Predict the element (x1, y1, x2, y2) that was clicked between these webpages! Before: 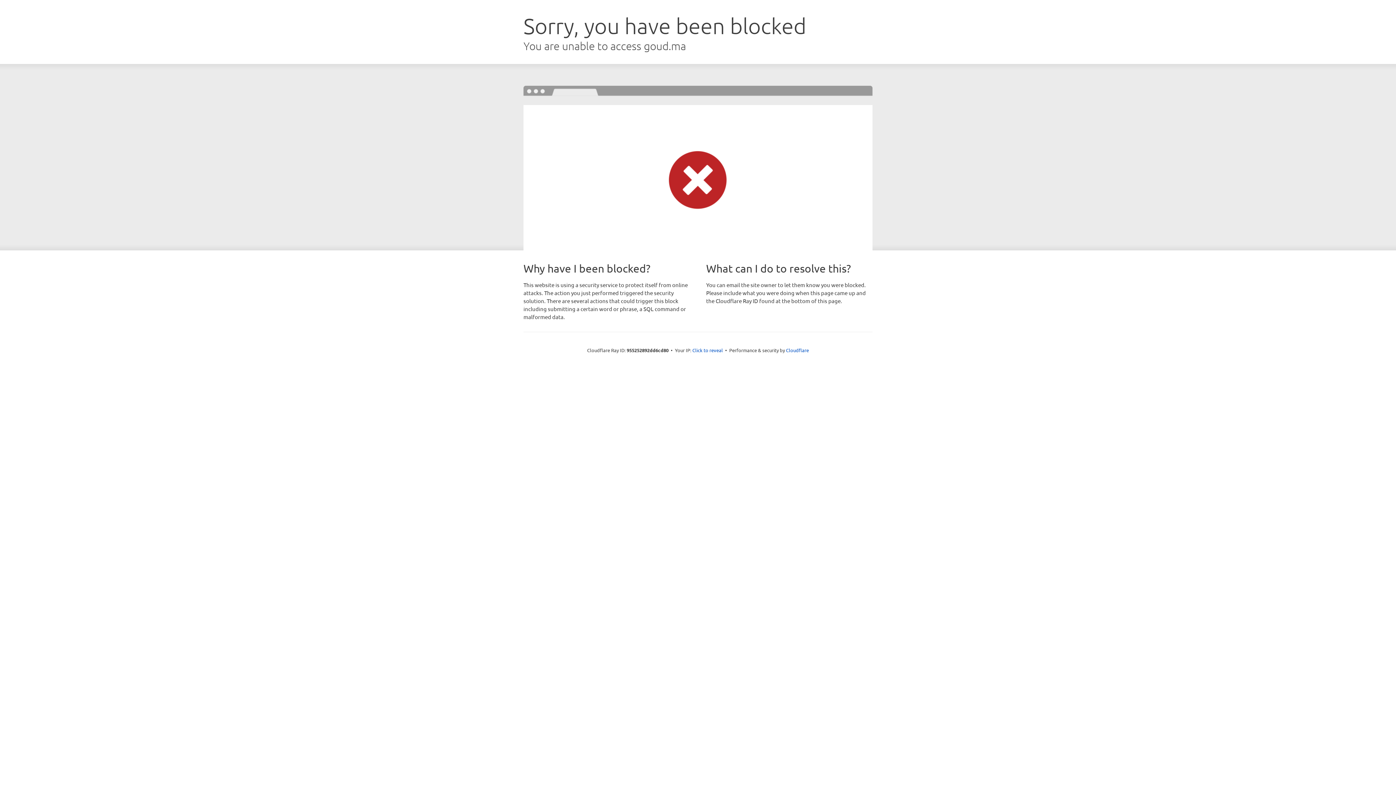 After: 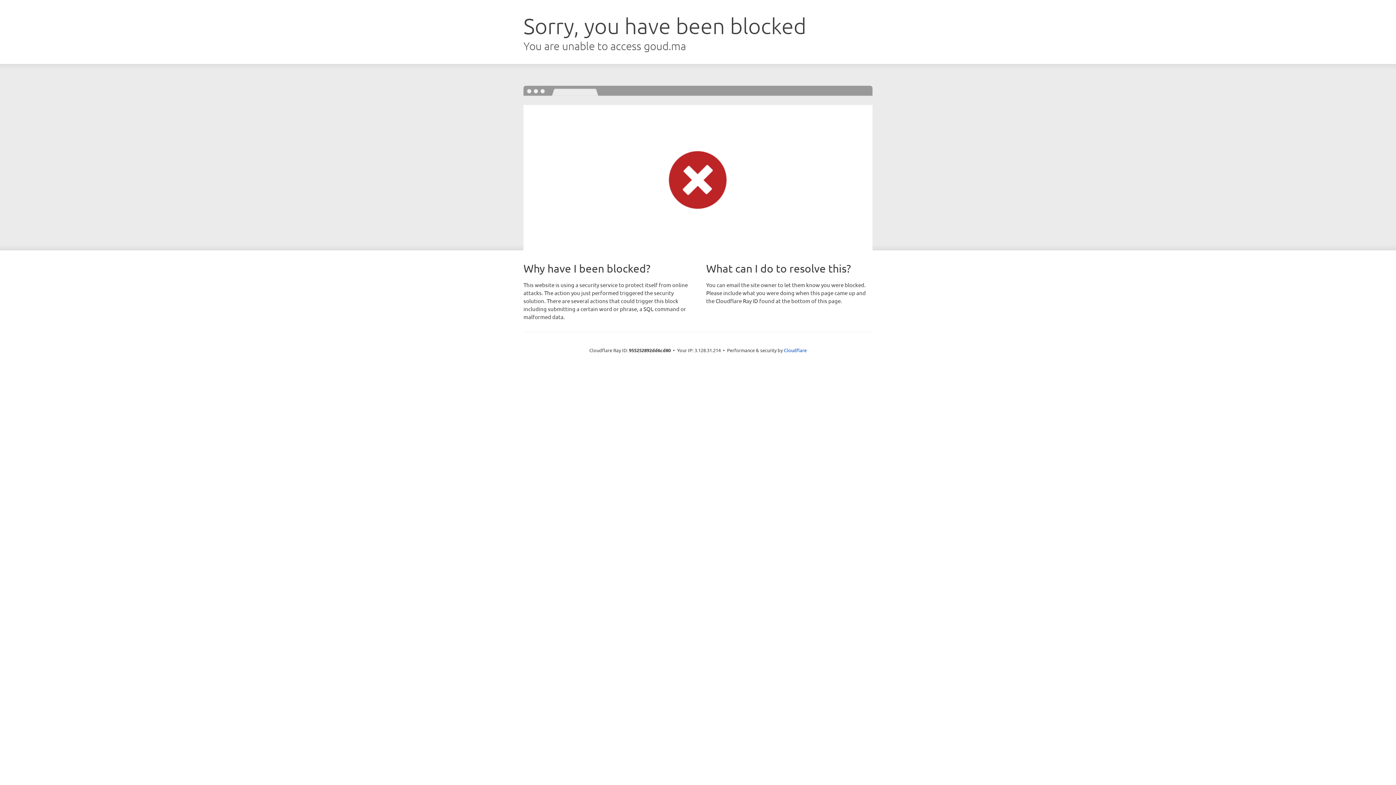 Action: bbox: (692, 346, 723, 353) label: Click to reveal